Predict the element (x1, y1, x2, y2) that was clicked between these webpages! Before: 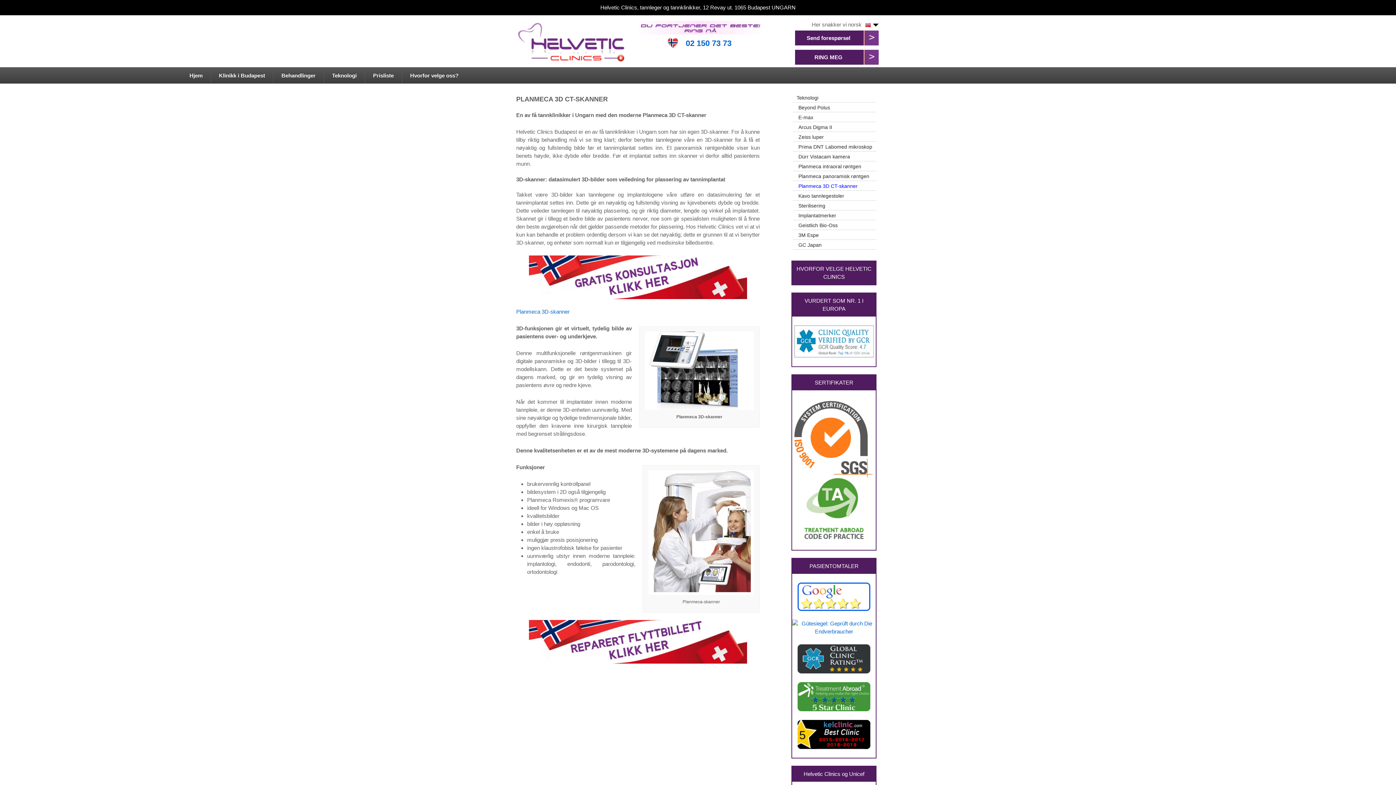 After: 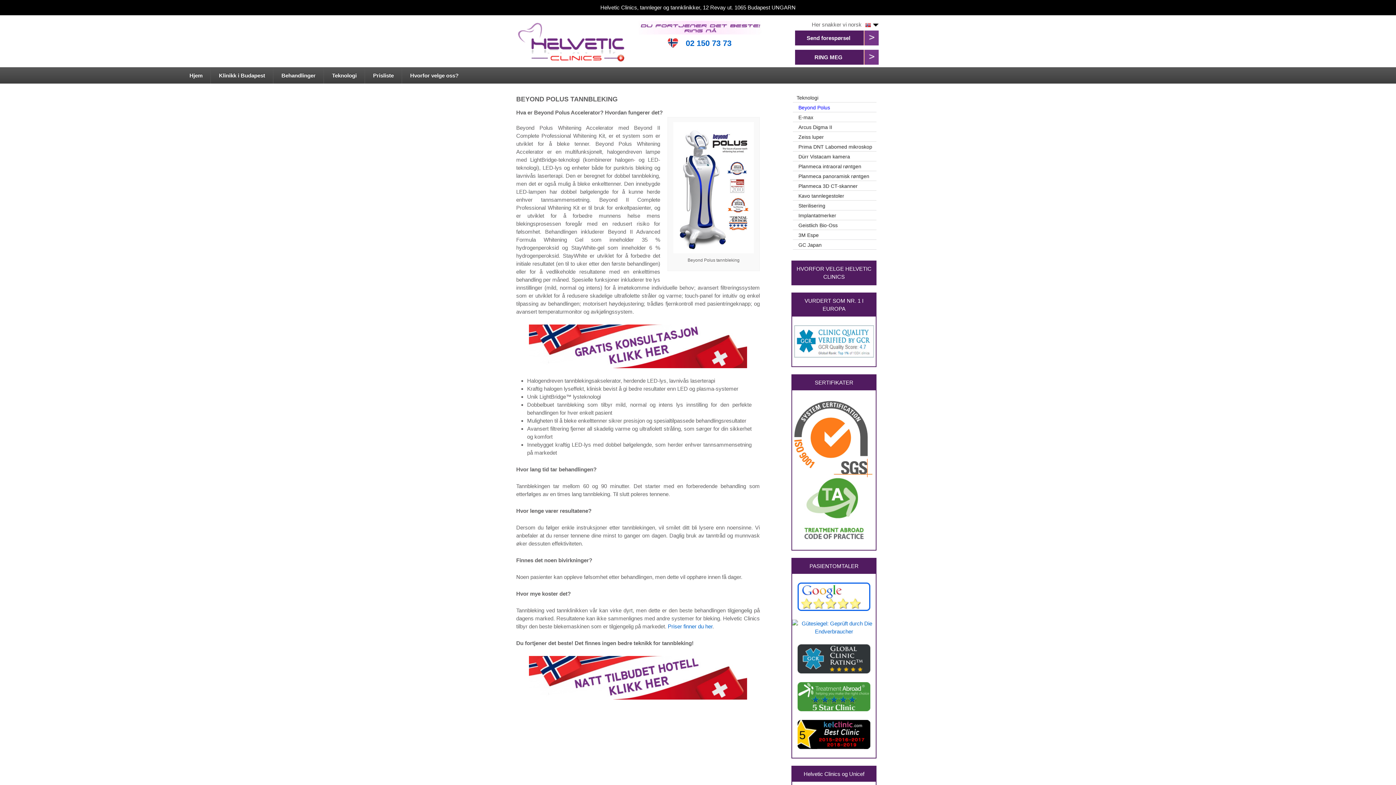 Action: label: Beyond Polus bbox: (793, 102, 876, 112)